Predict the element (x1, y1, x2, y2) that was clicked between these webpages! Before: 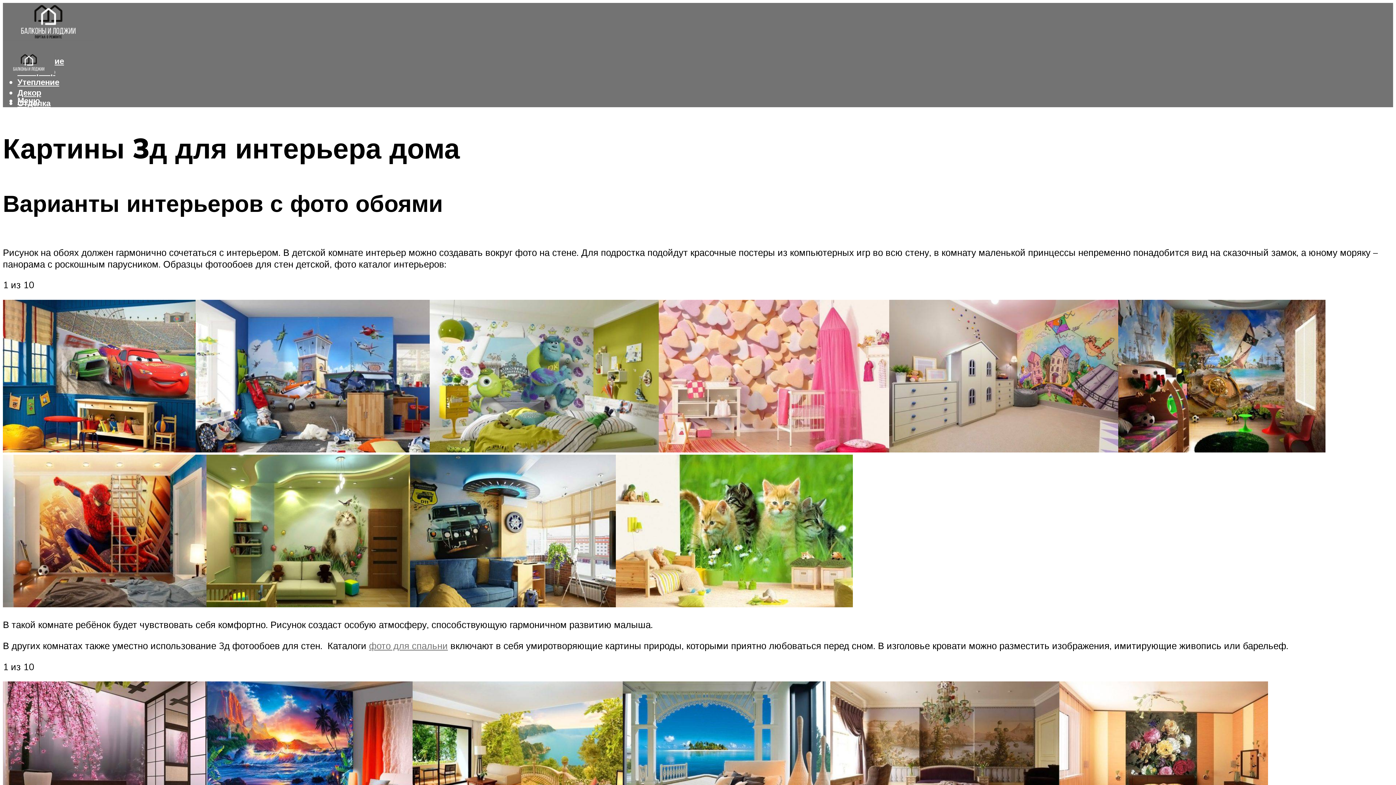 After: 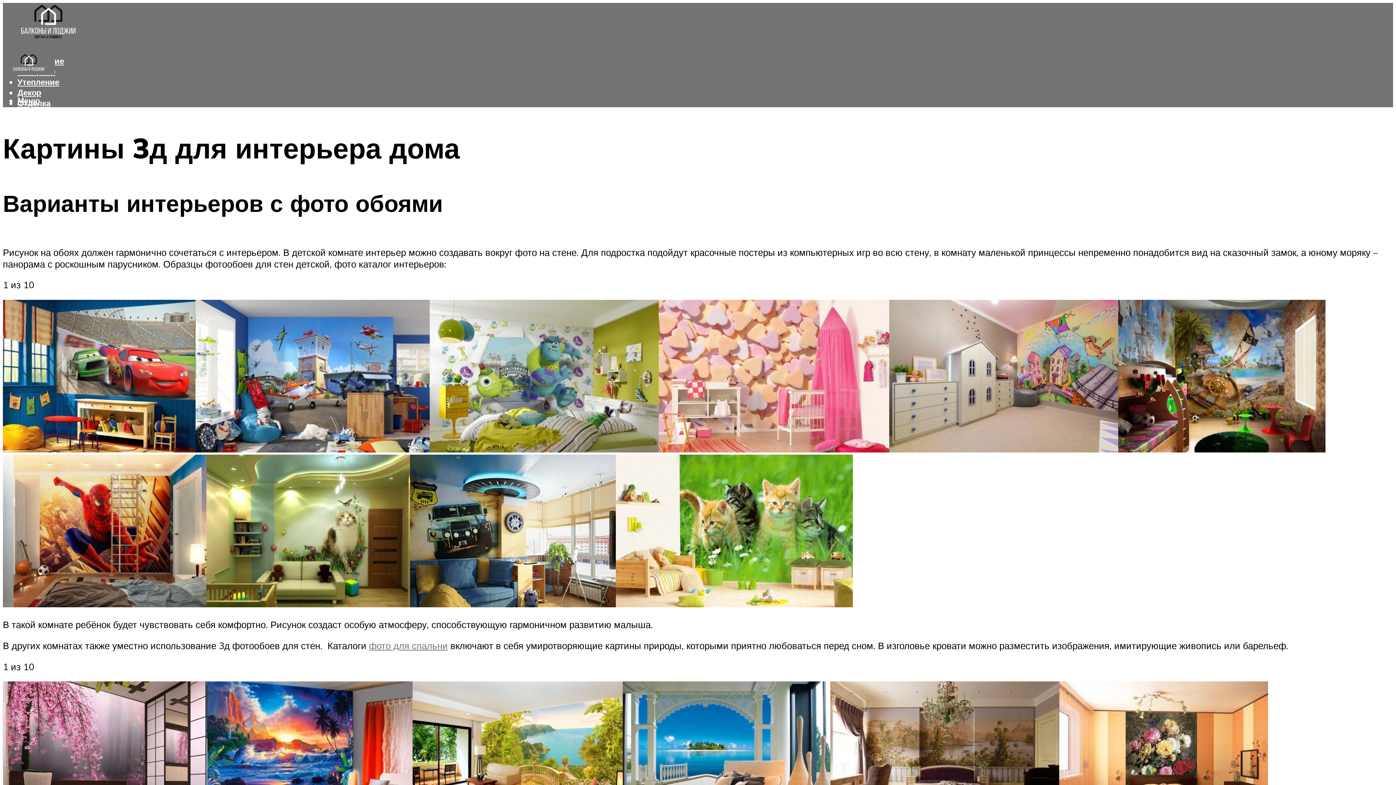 Action: bbox: (17, 122, 40, 133) label: Меню